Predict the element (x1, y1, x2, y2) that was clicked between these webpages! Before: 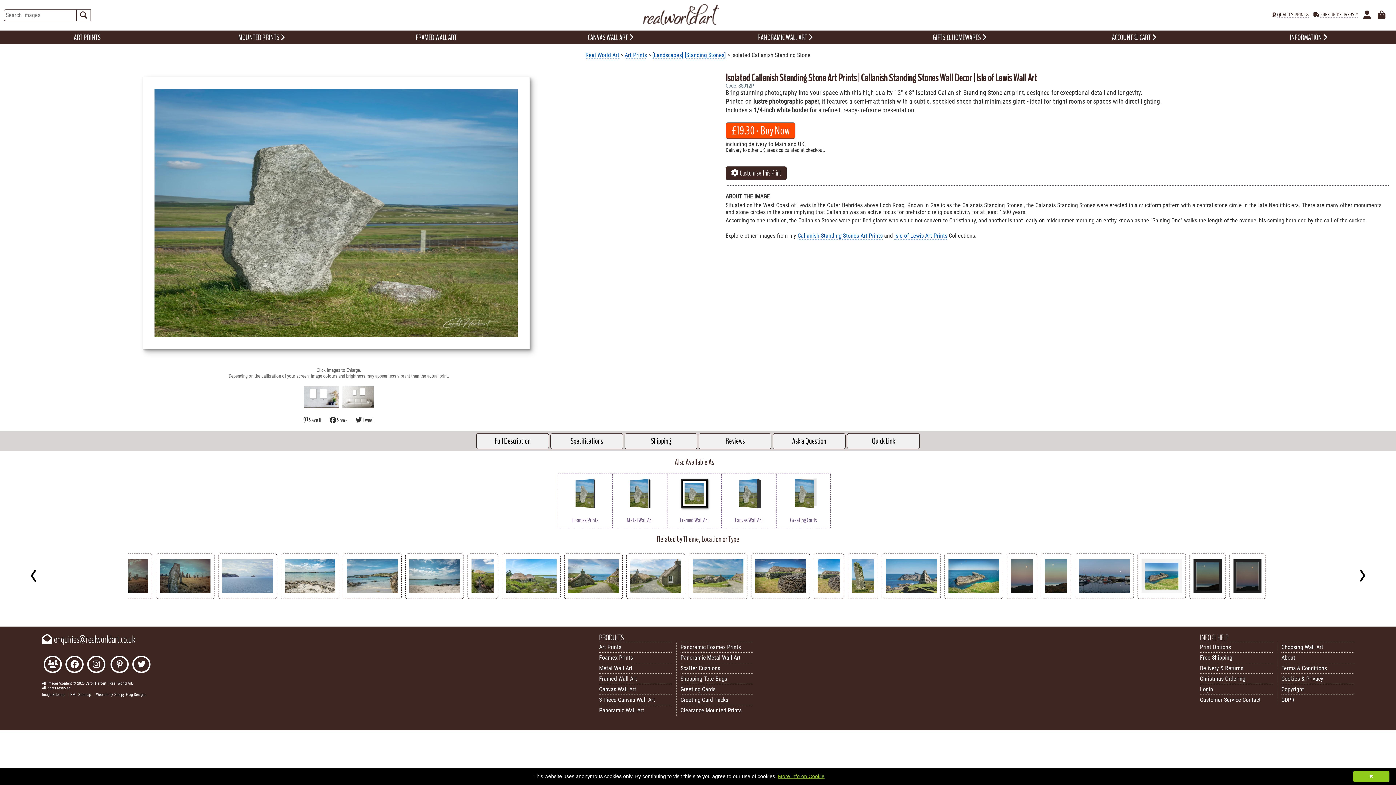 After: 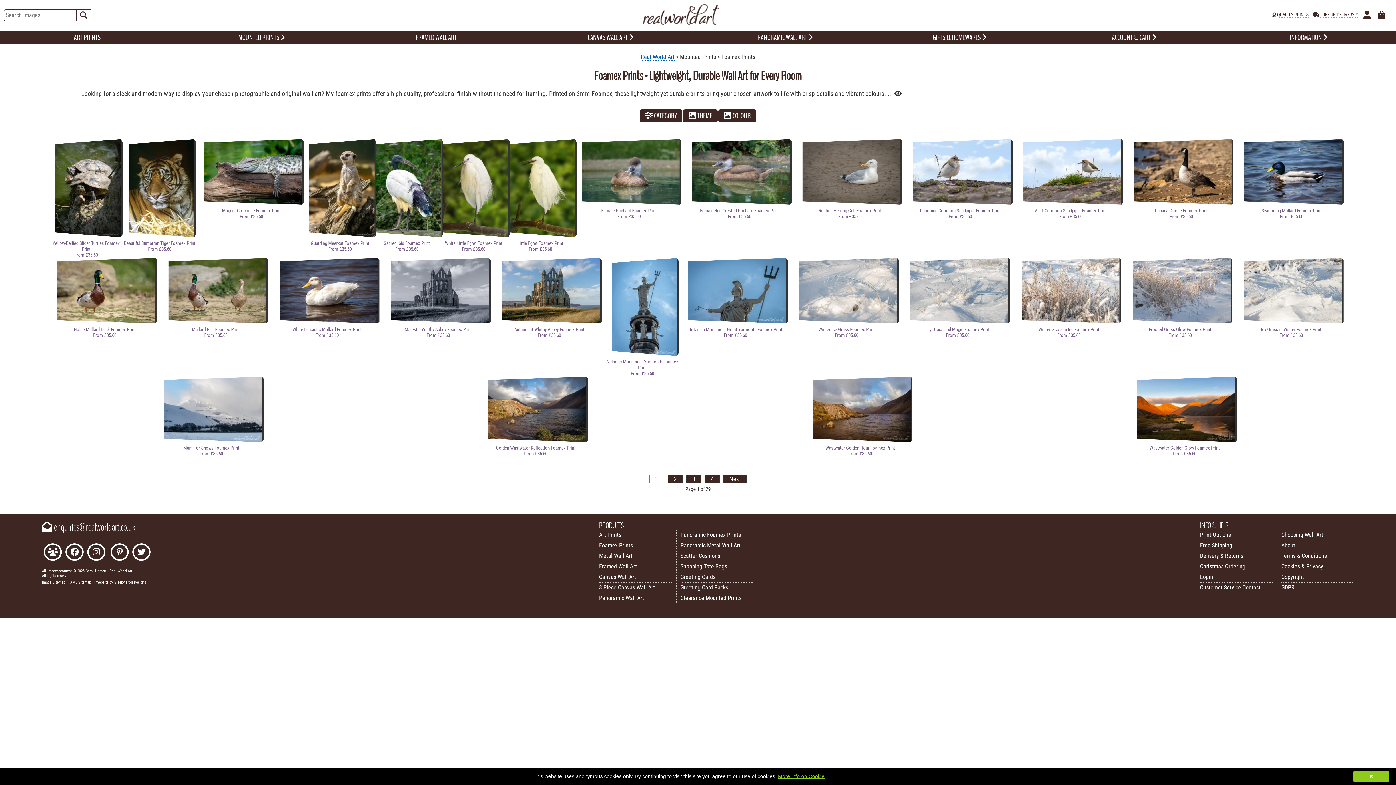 Action: label: Foamex Prints bbox: (599, 654, 633, 661)